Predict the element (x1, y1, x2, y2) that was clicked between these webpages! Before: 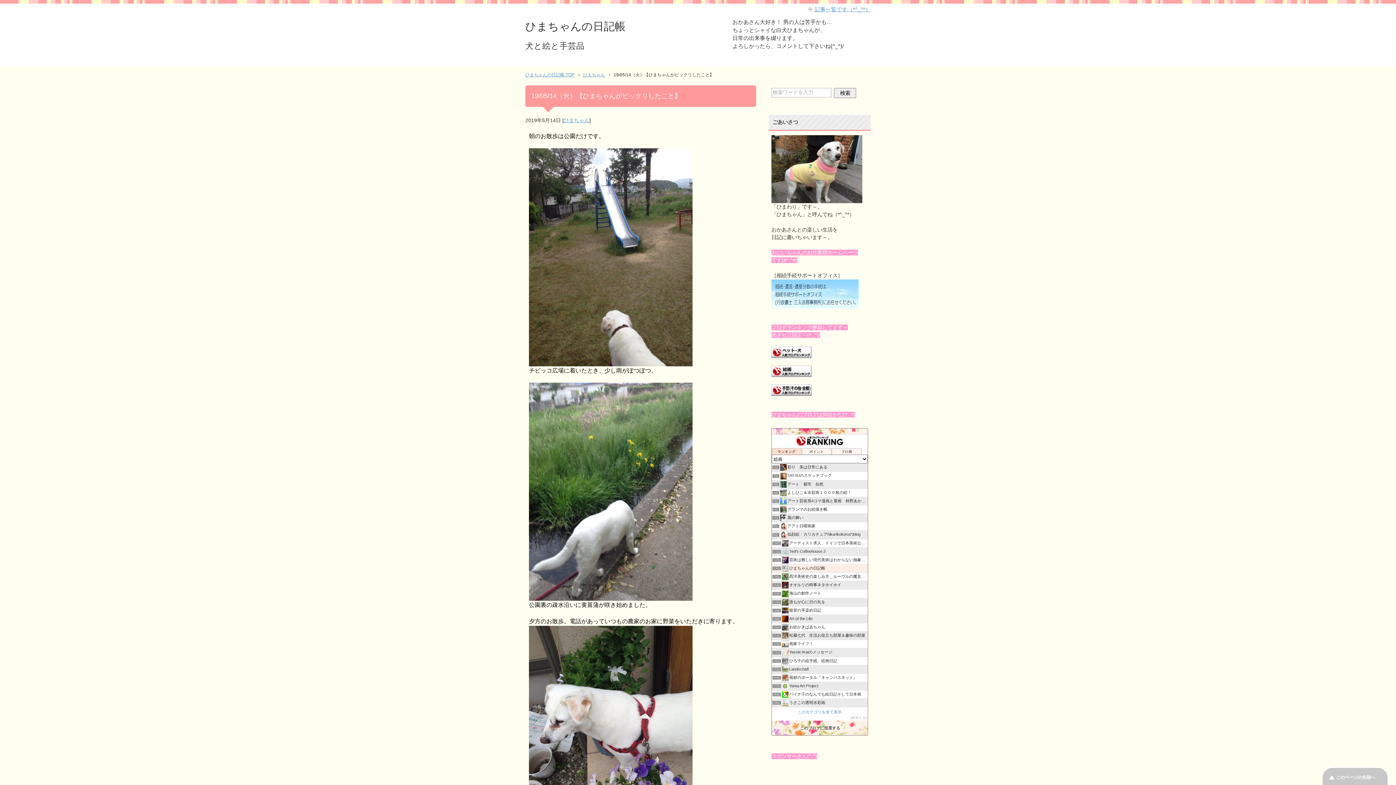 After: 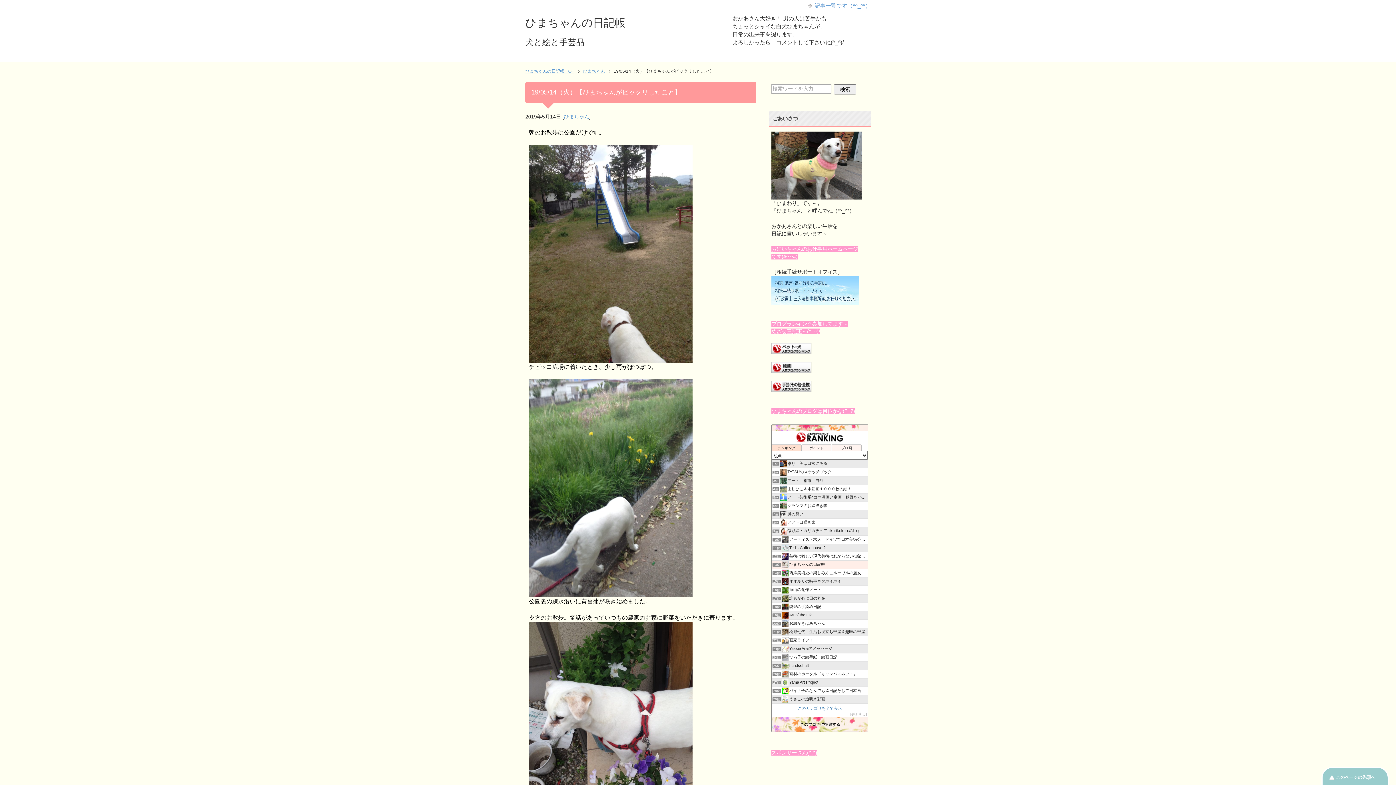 Action: bbox: (1321, 767, 1389, 785) label: このページの先頭へ